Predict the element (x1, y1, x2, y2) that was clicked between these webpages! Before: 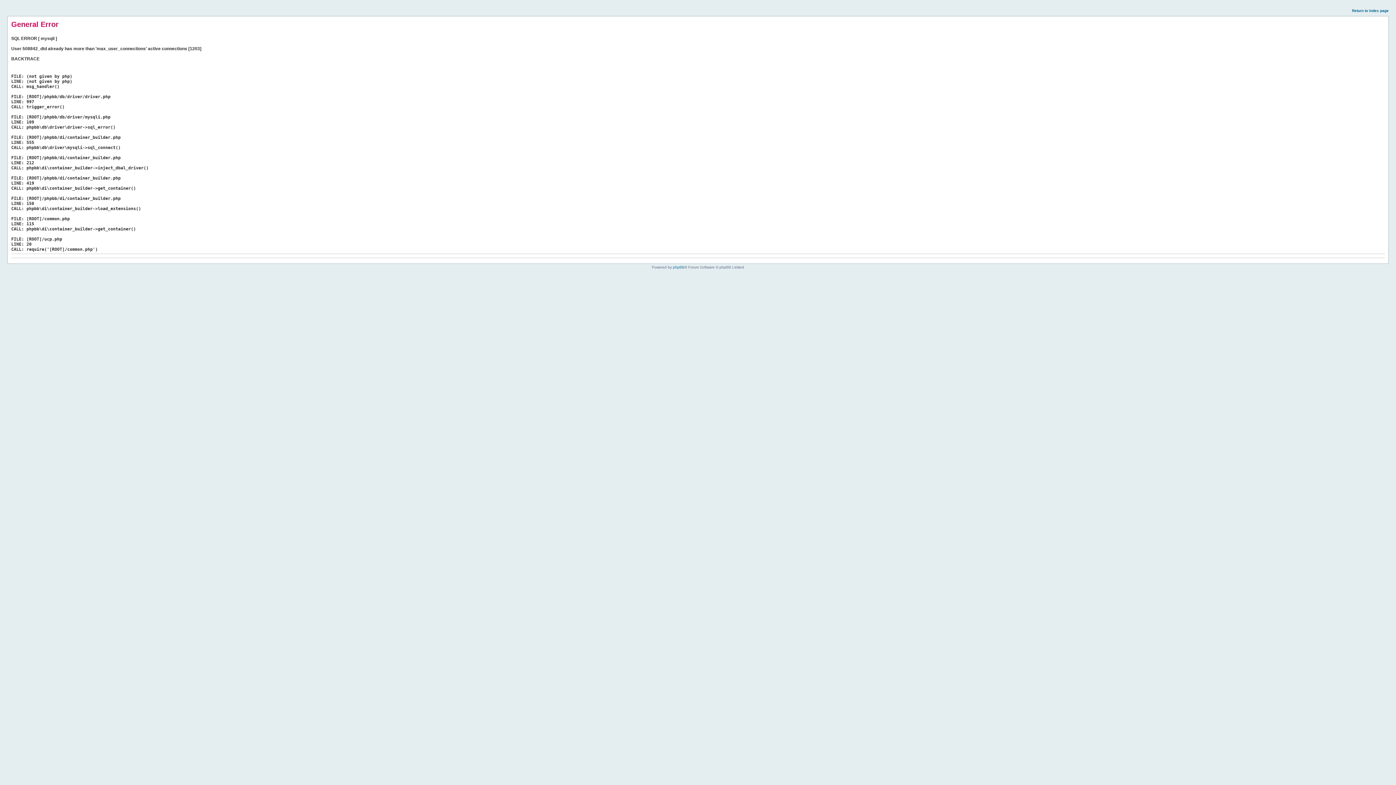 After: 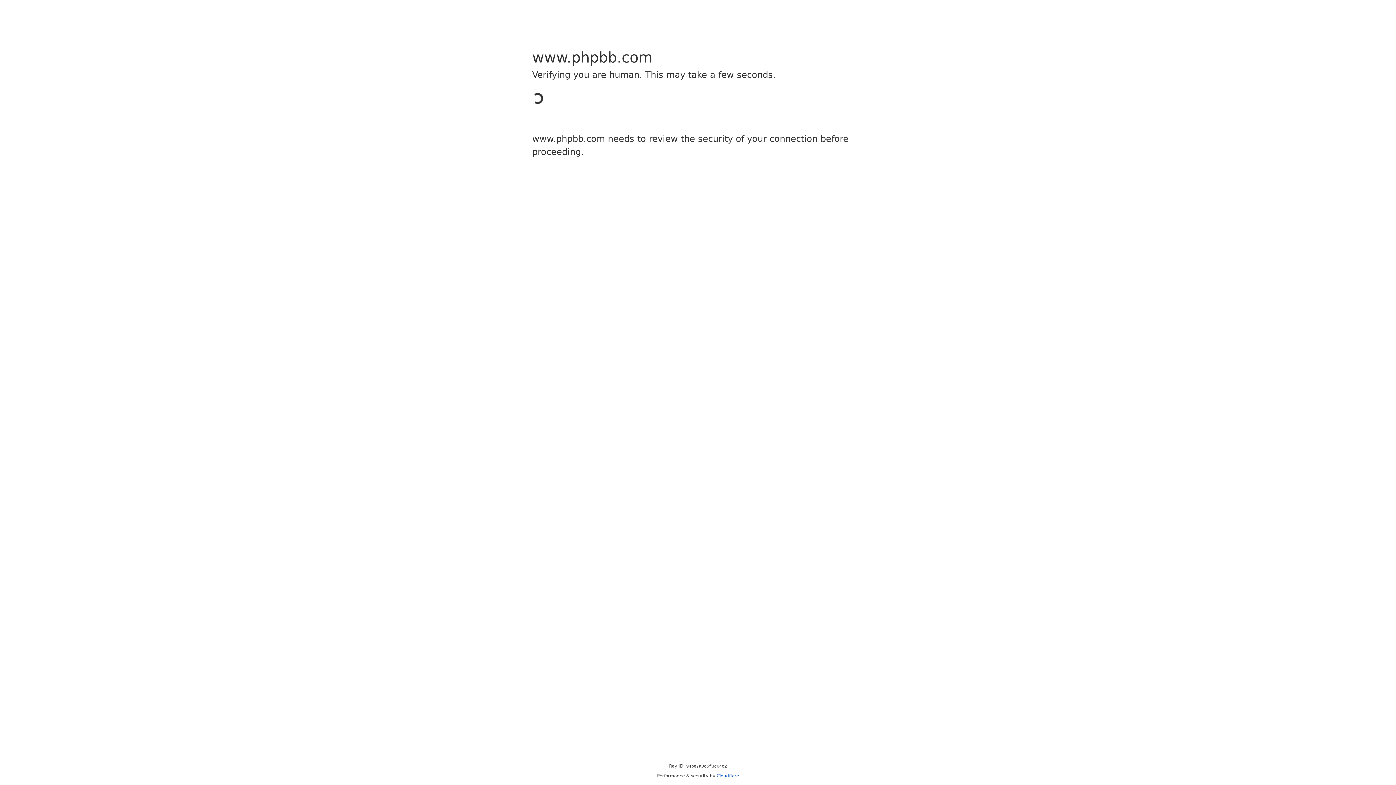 Action: label: phpBB bbox: (673, 265, 684, 269)